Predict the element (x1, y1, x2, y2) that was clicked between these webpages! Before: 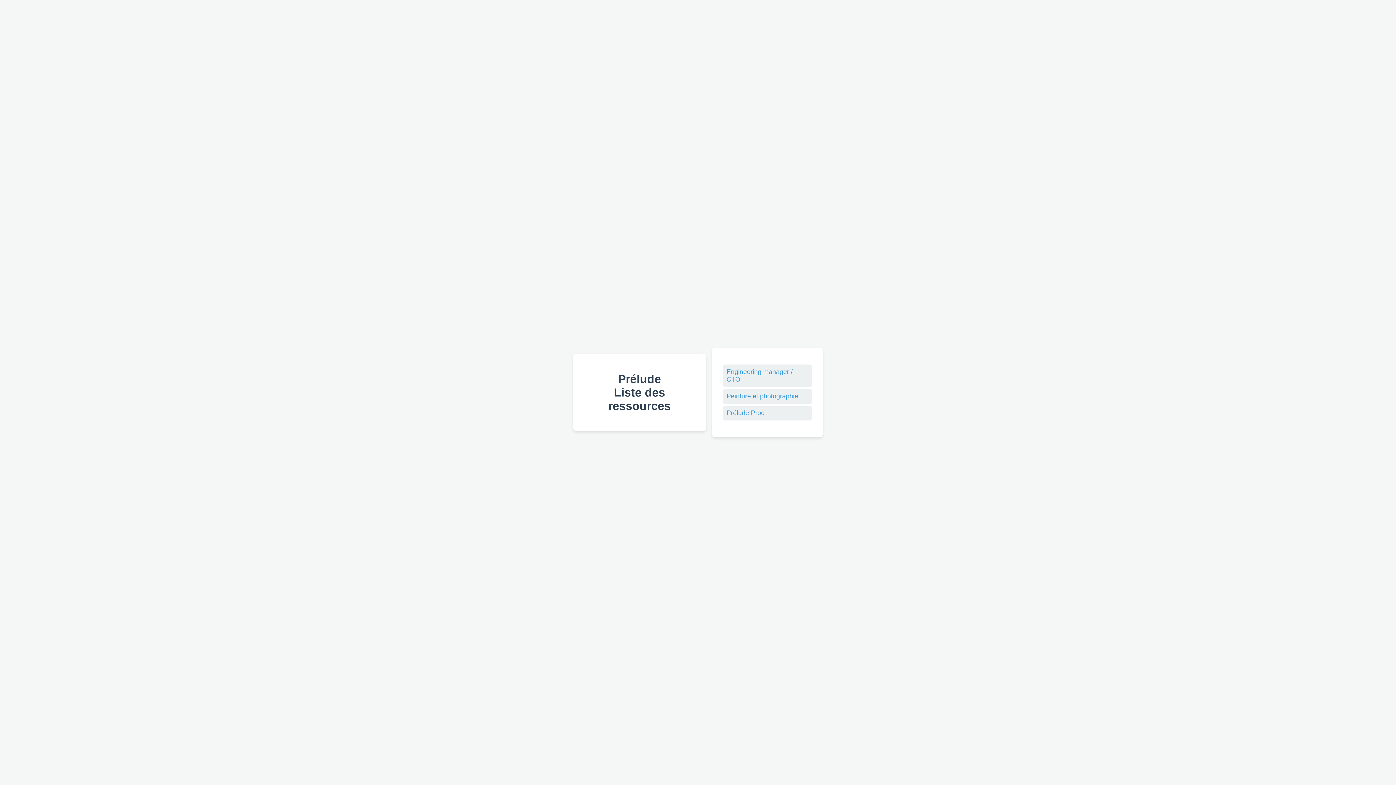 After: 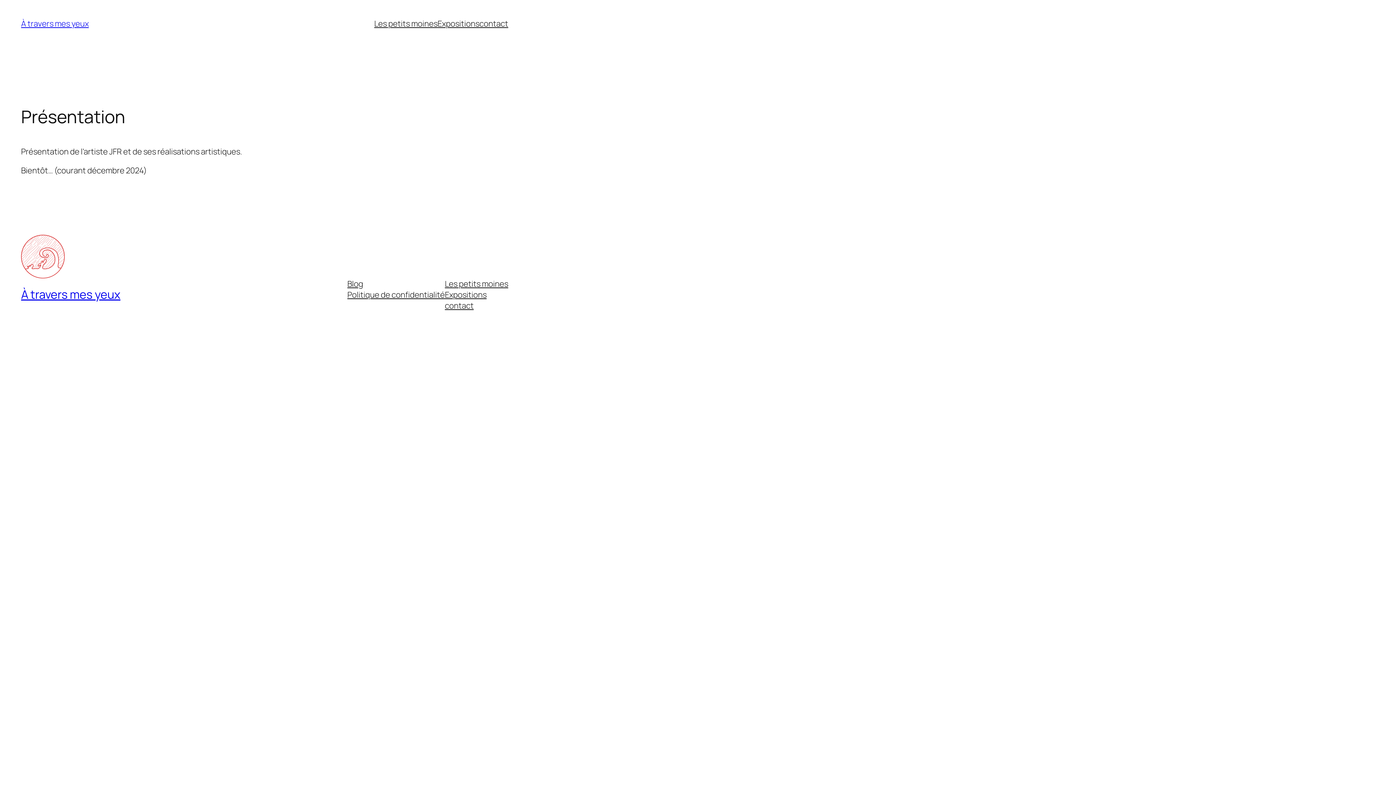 Action: label: Site internet de l'artiste Jean-François Renauld, photographe et peintre bbox: (726, 392, 798, 400)